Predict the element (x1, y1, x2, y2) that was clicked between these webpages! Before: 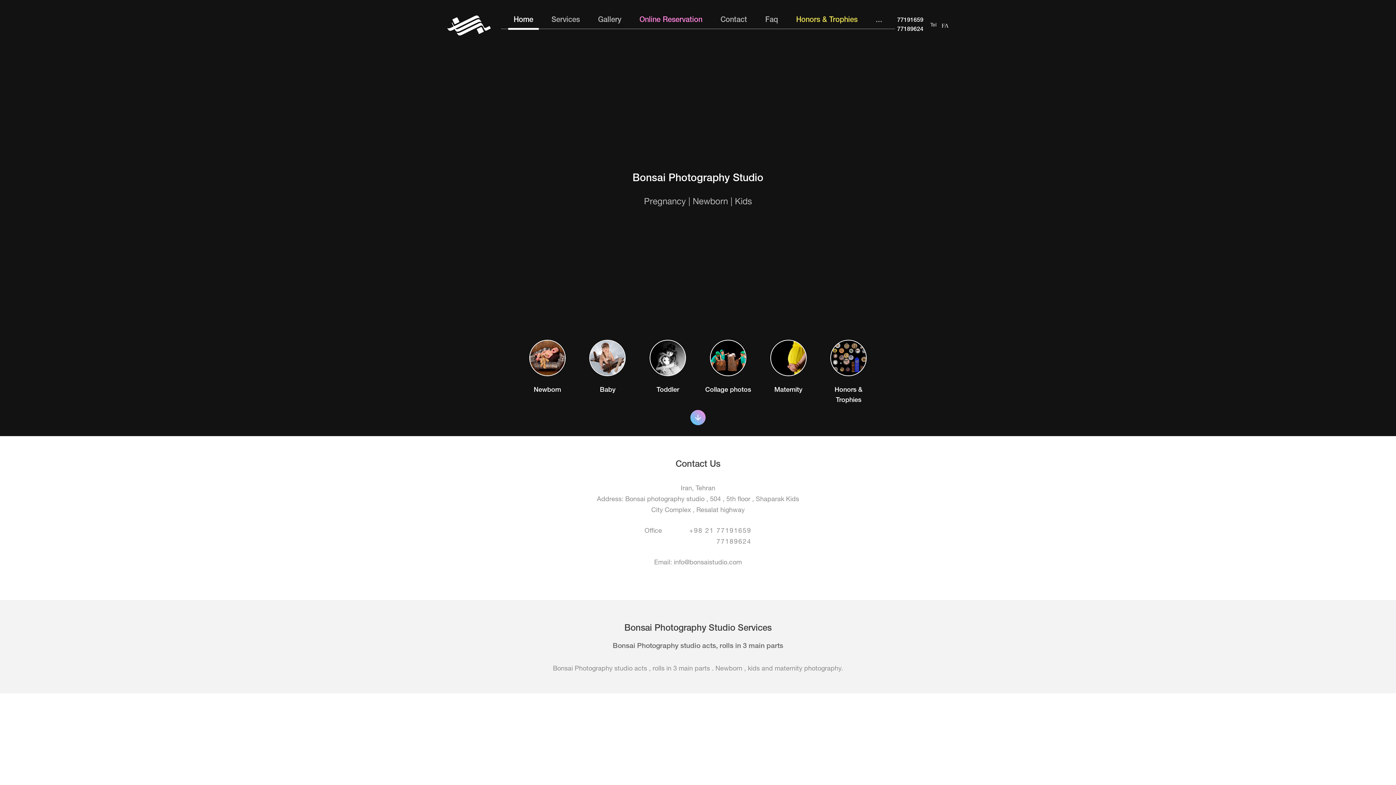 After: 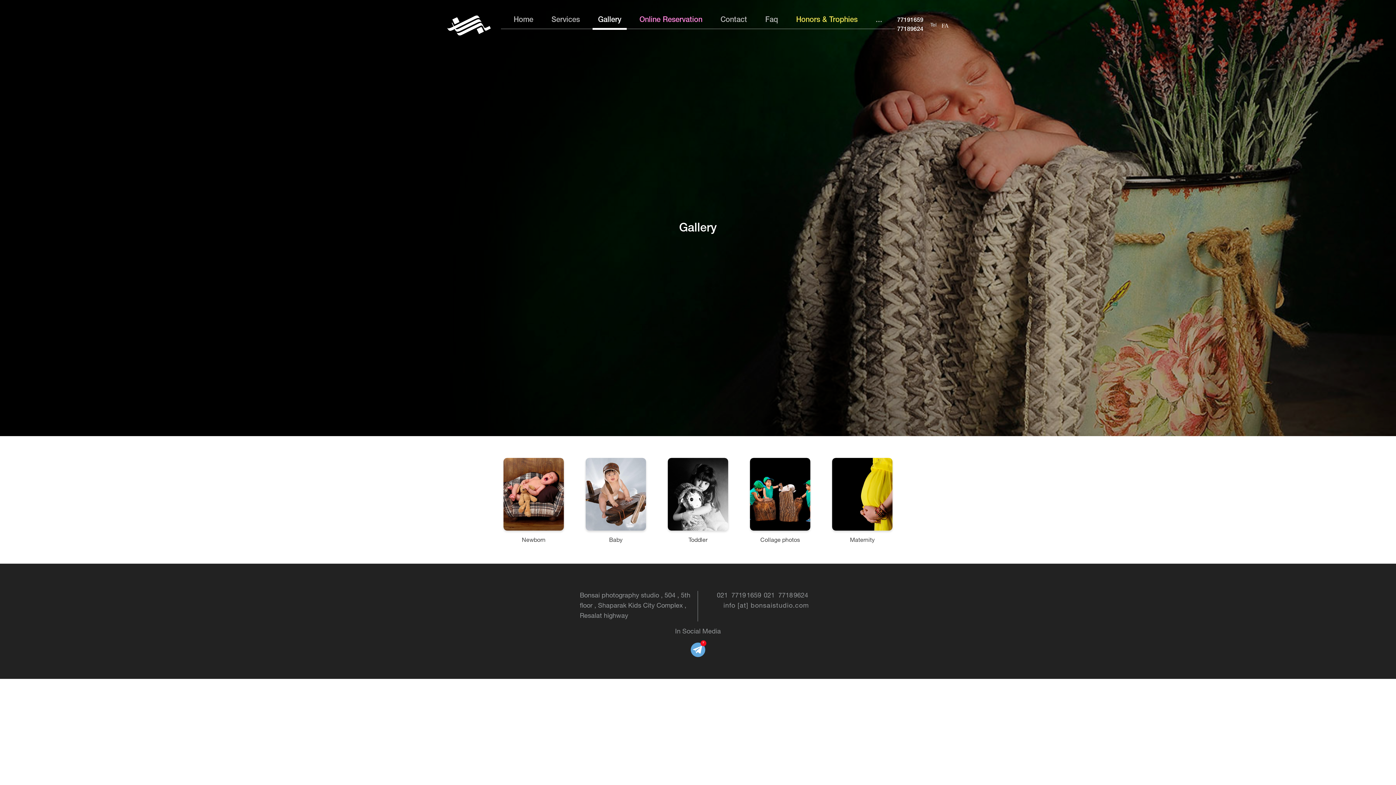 Action: bbox: (592, 12, 626, 29) label: Gallery